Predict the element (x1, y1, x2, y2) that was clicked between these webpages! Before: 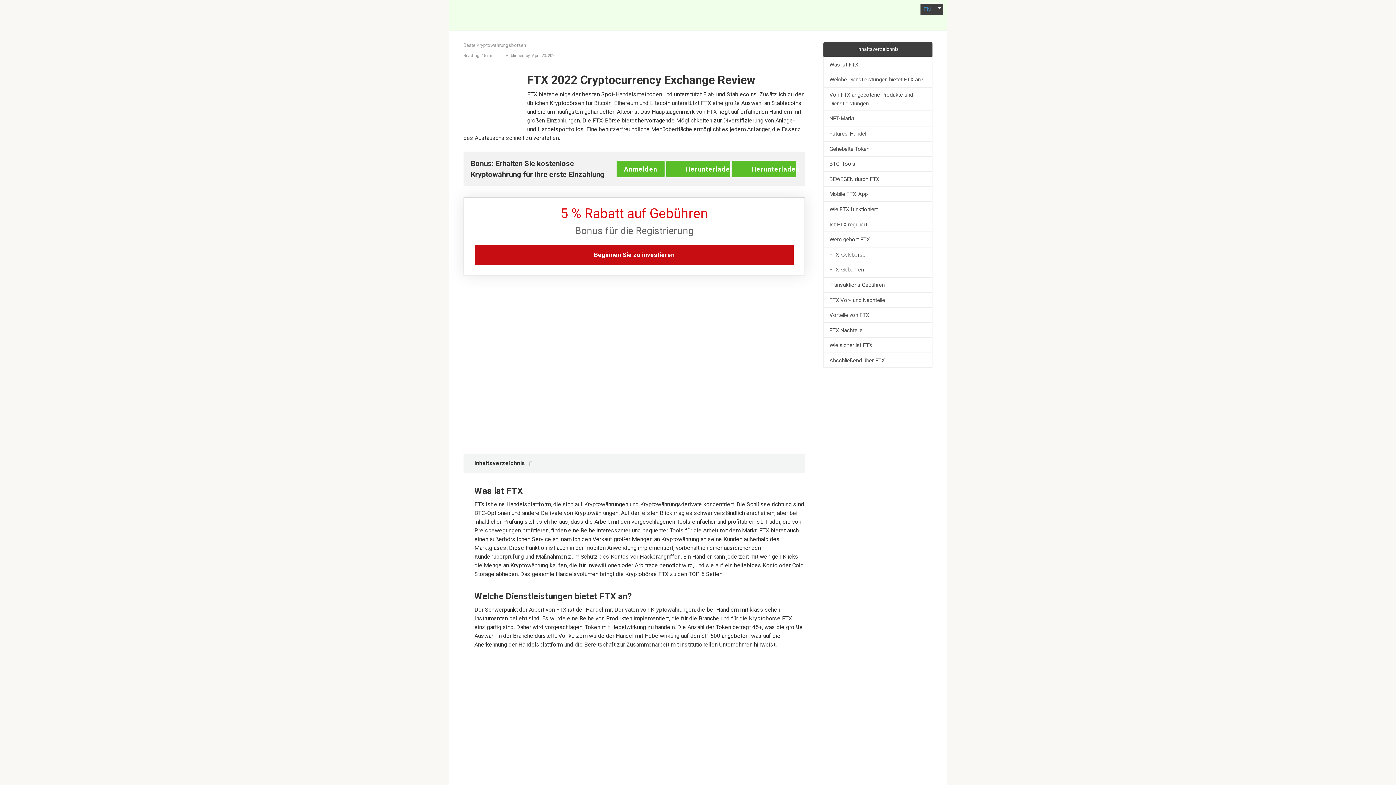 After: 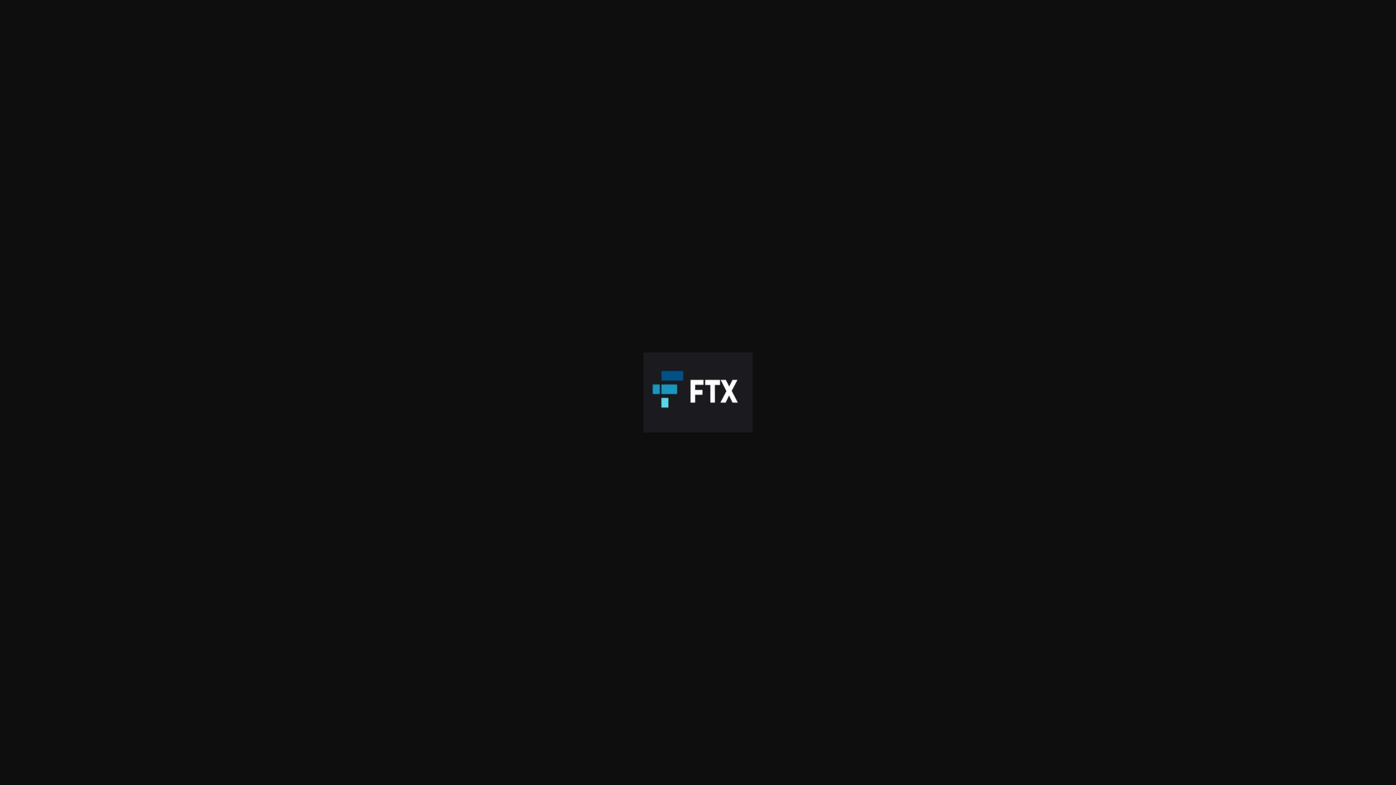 Action: label: Beginnen Sie zu investieren bbox: (475, 244, 793, 264)